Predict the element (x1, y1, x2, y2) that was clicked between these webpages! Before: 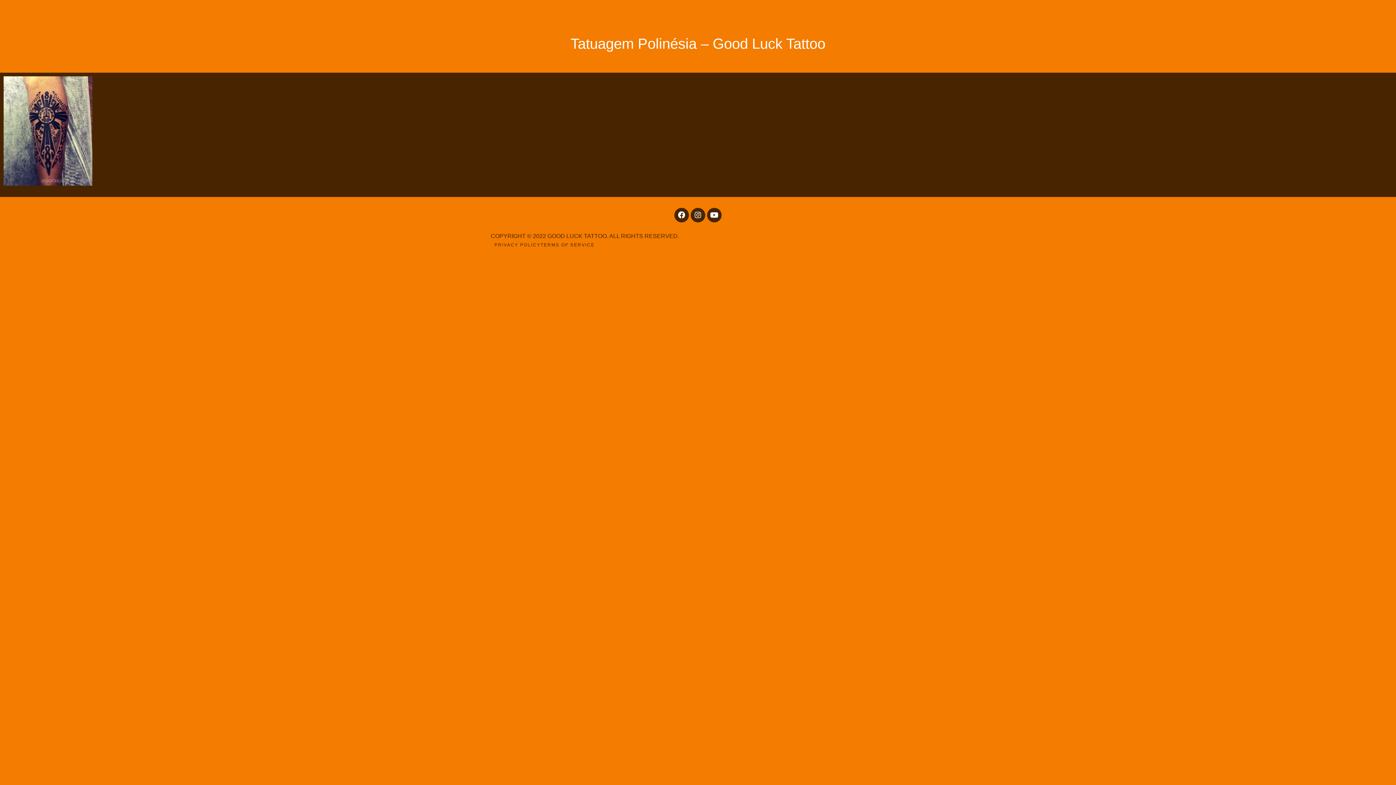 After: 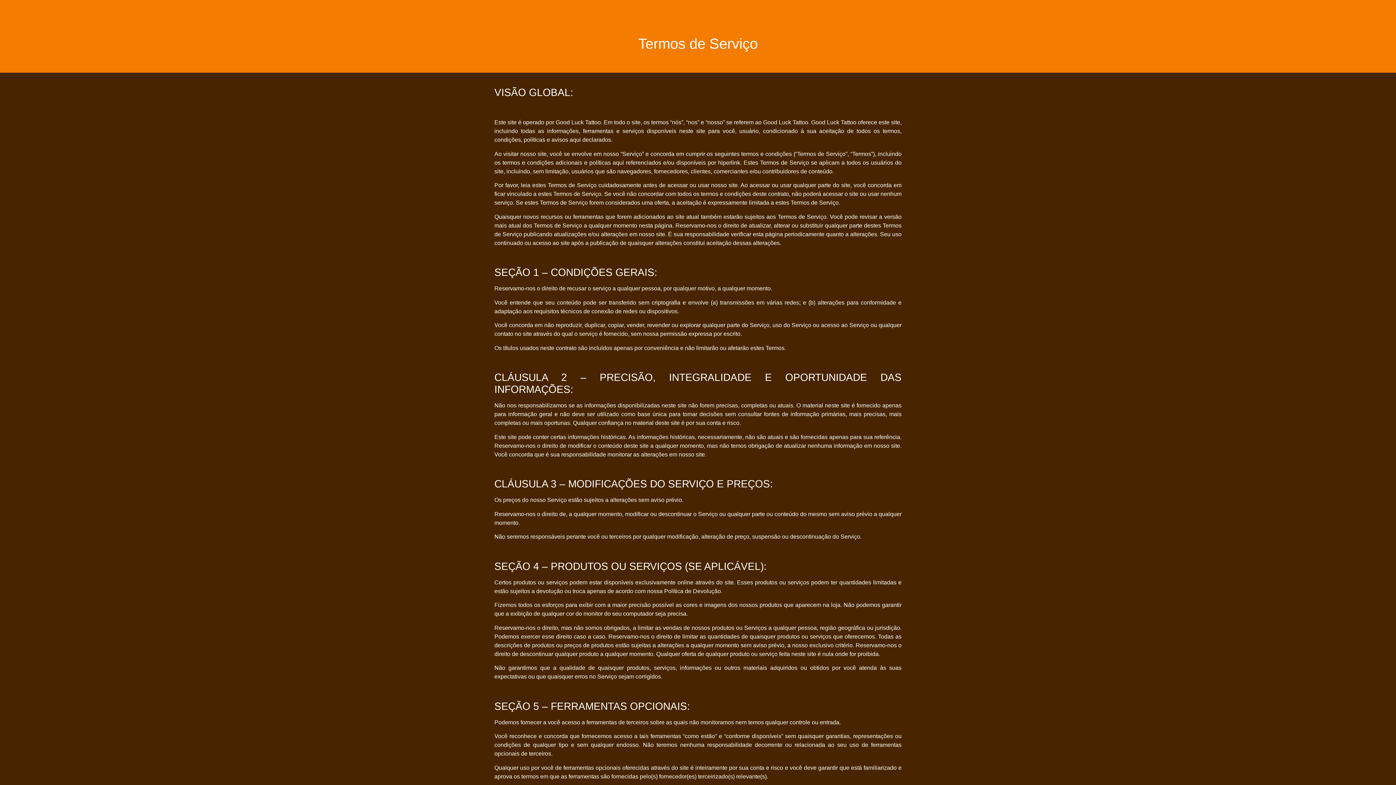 Action: label: TERMS OF SERVICE bbox: (540, 242, 594, 247)